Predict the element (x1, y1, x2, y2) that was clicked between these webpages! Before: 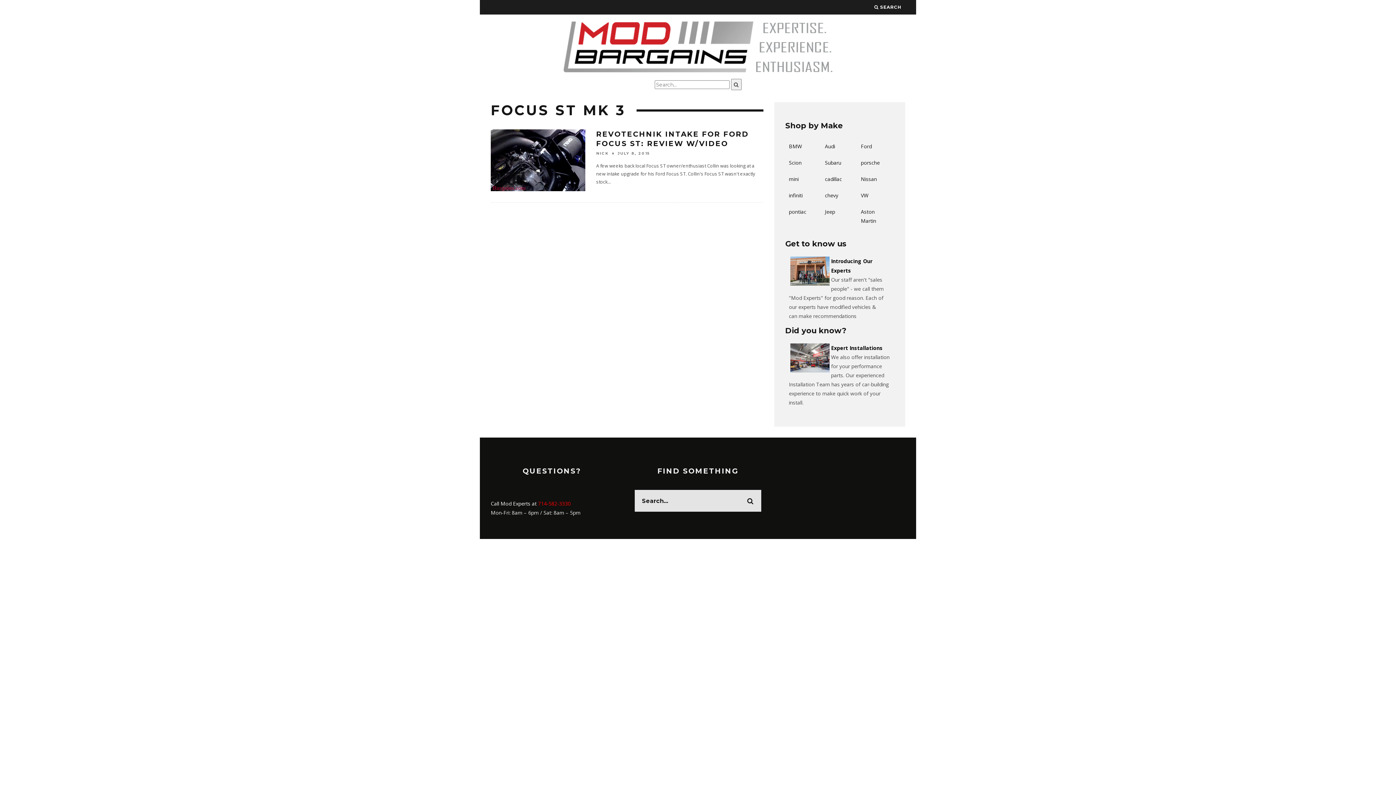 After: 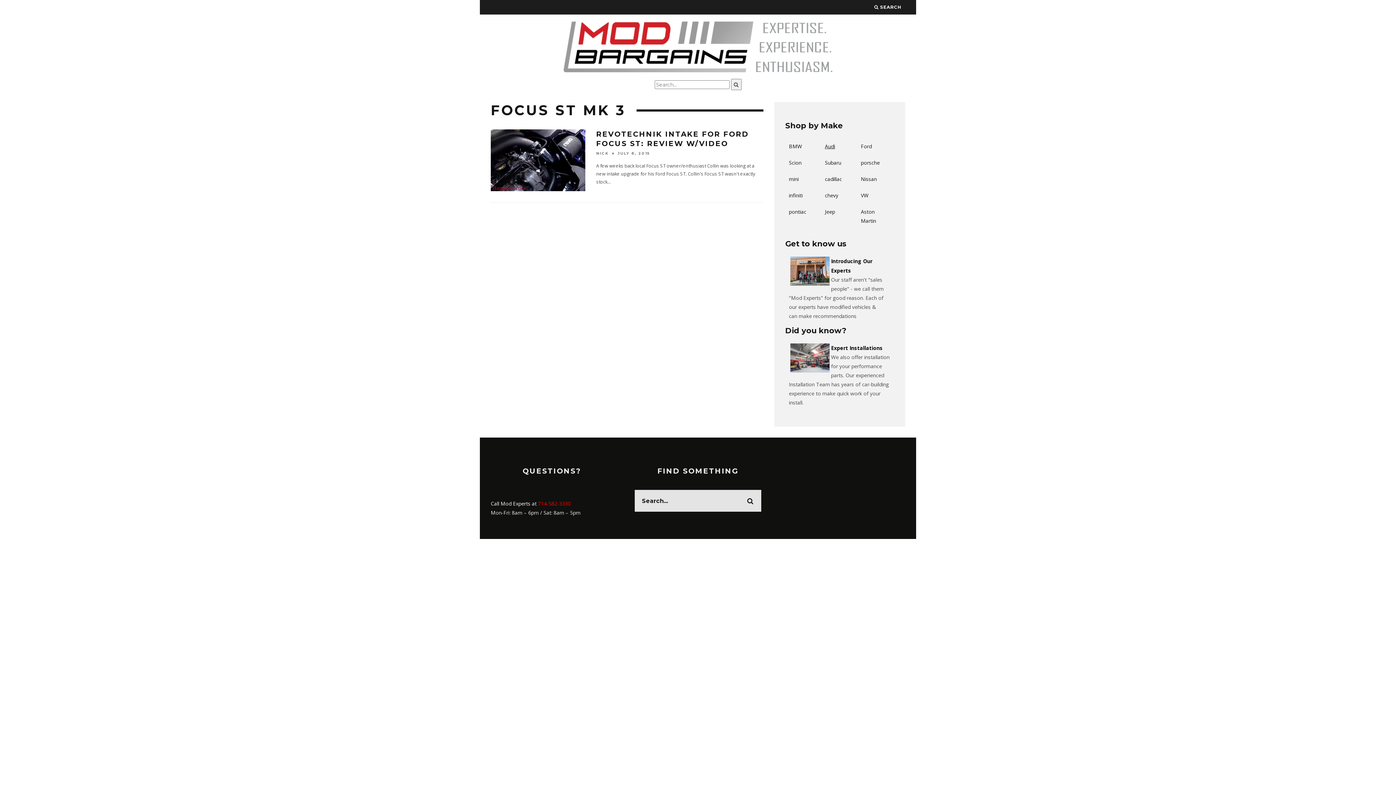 Action: bbox: (825, 142, 835, 149) label: Audi